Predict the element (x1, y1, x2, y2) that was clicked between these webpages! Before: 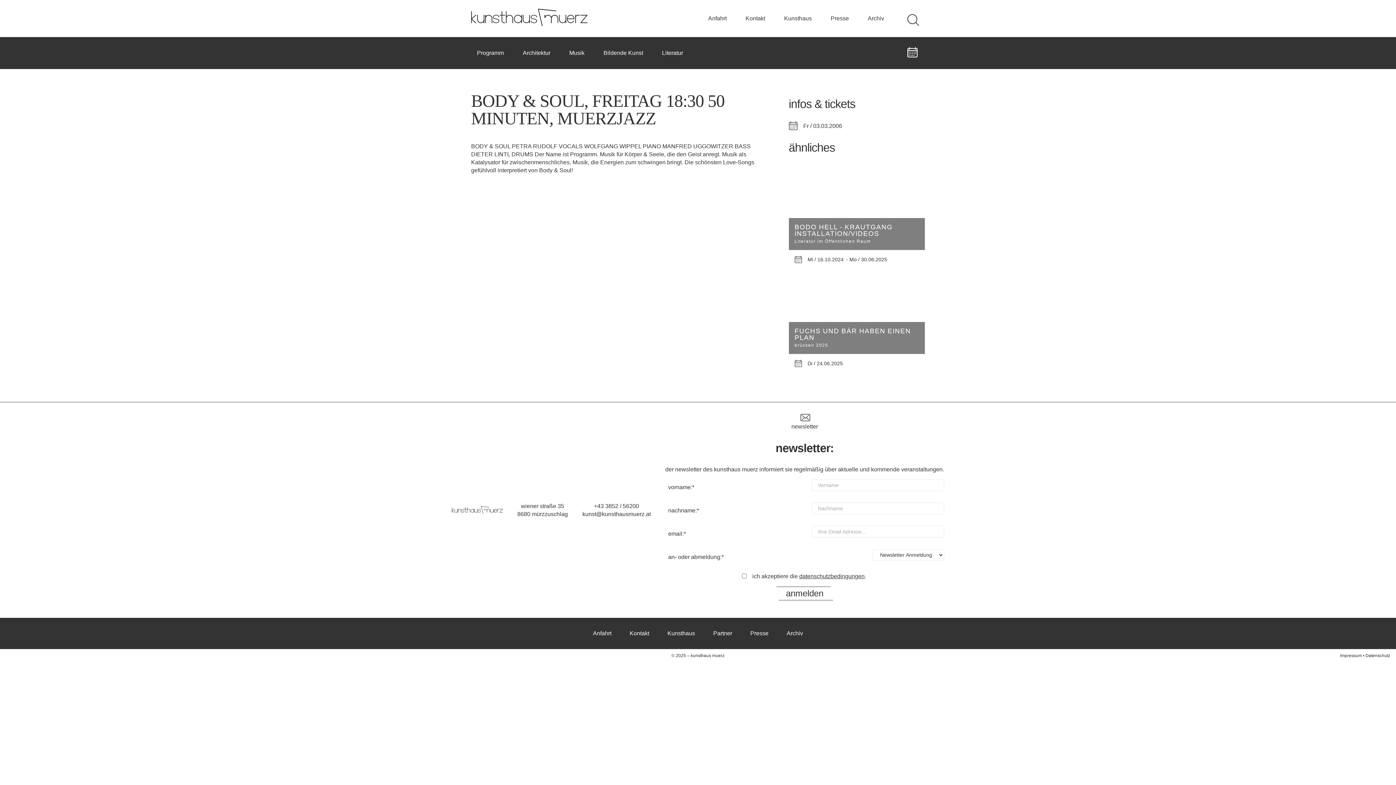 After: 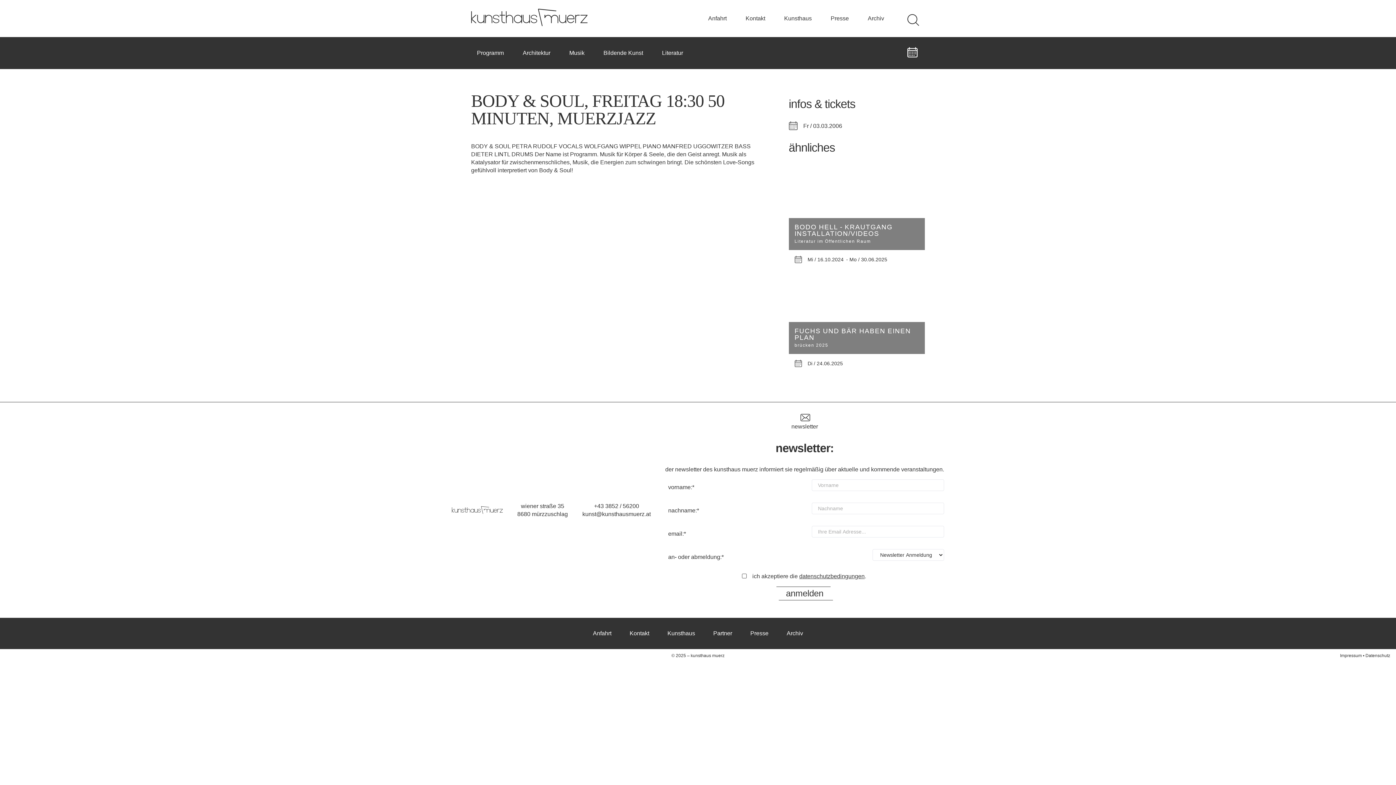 Action: label: datenschutzbedingungen bbox: (799, 573, 864, 579)